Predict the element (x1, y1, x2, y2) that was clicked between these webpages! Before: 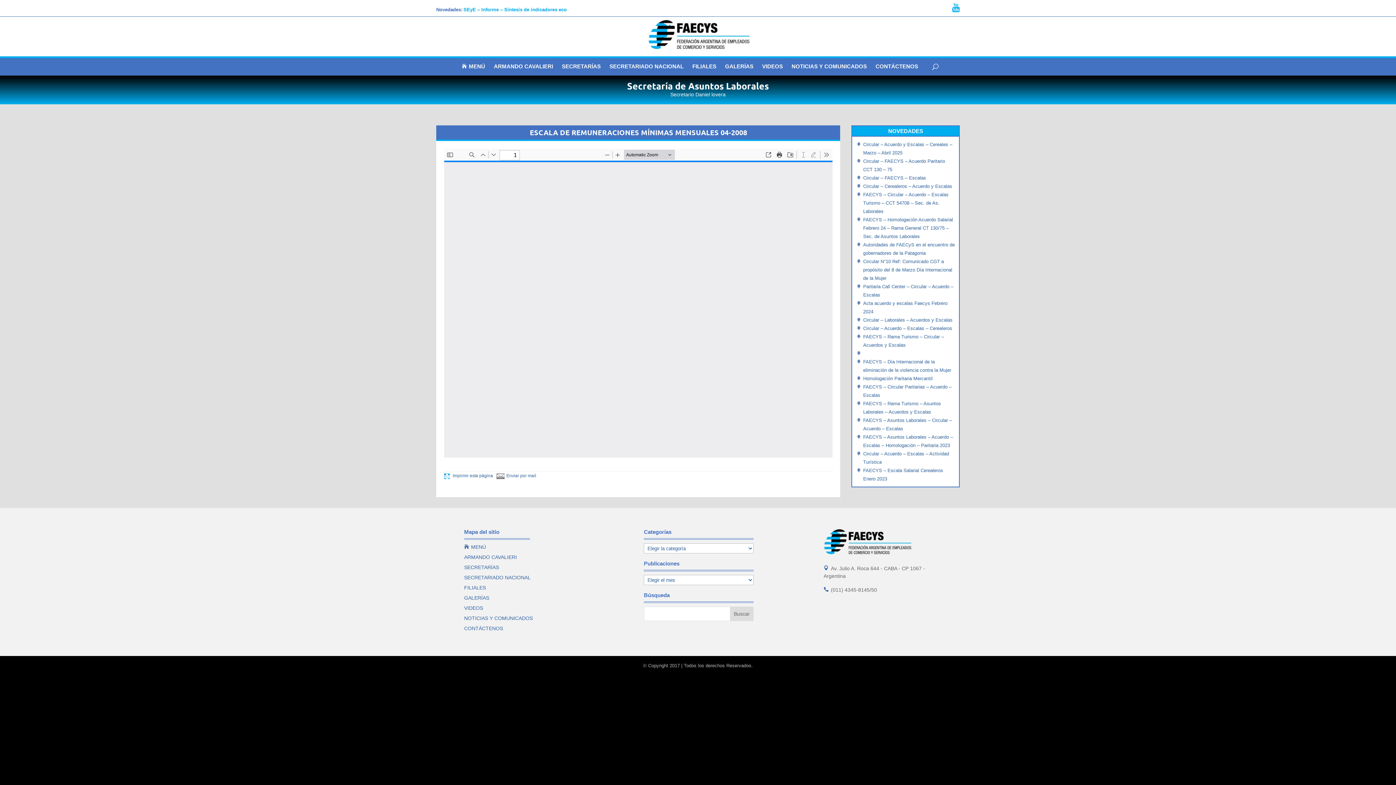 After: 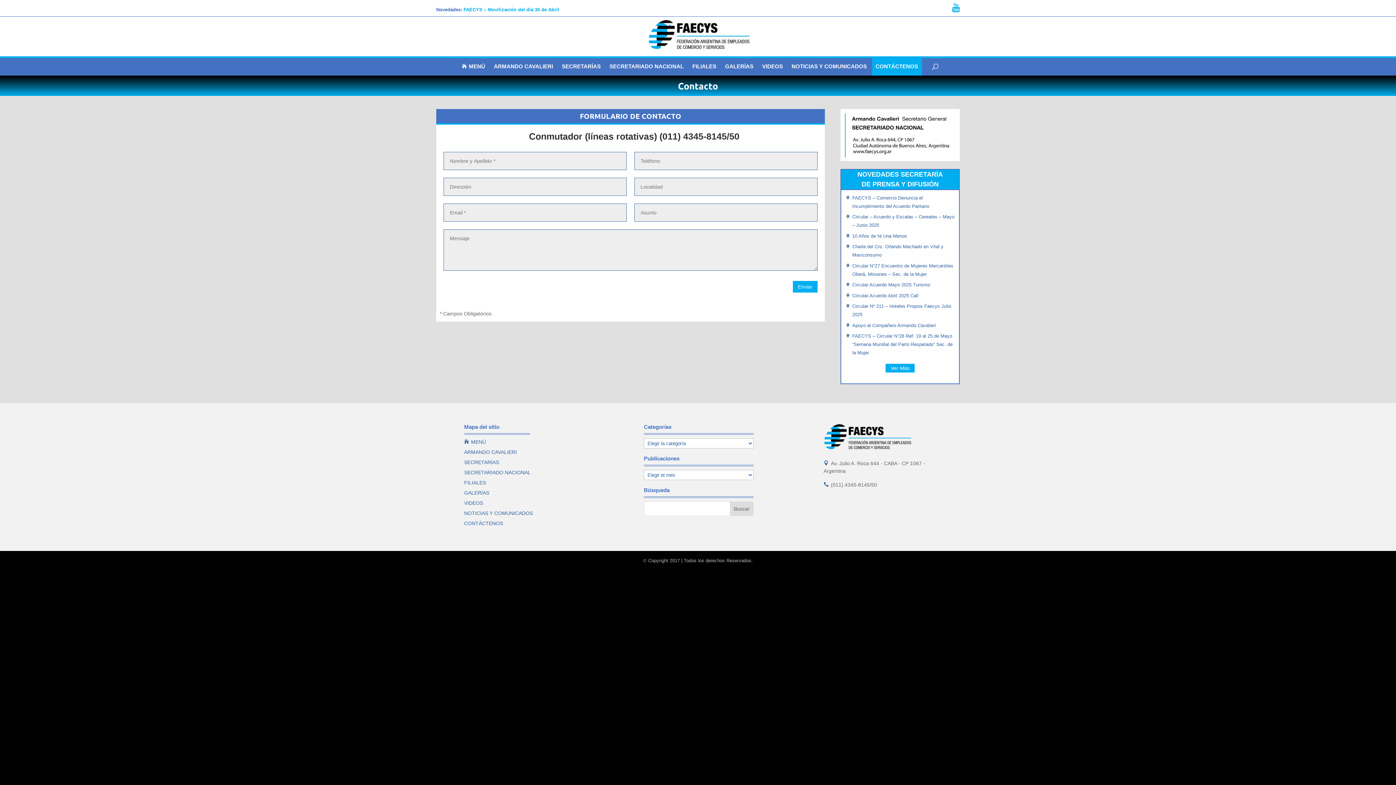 Action: bbox: (464, 625, 503, 631) label: CONTÁCTENOS